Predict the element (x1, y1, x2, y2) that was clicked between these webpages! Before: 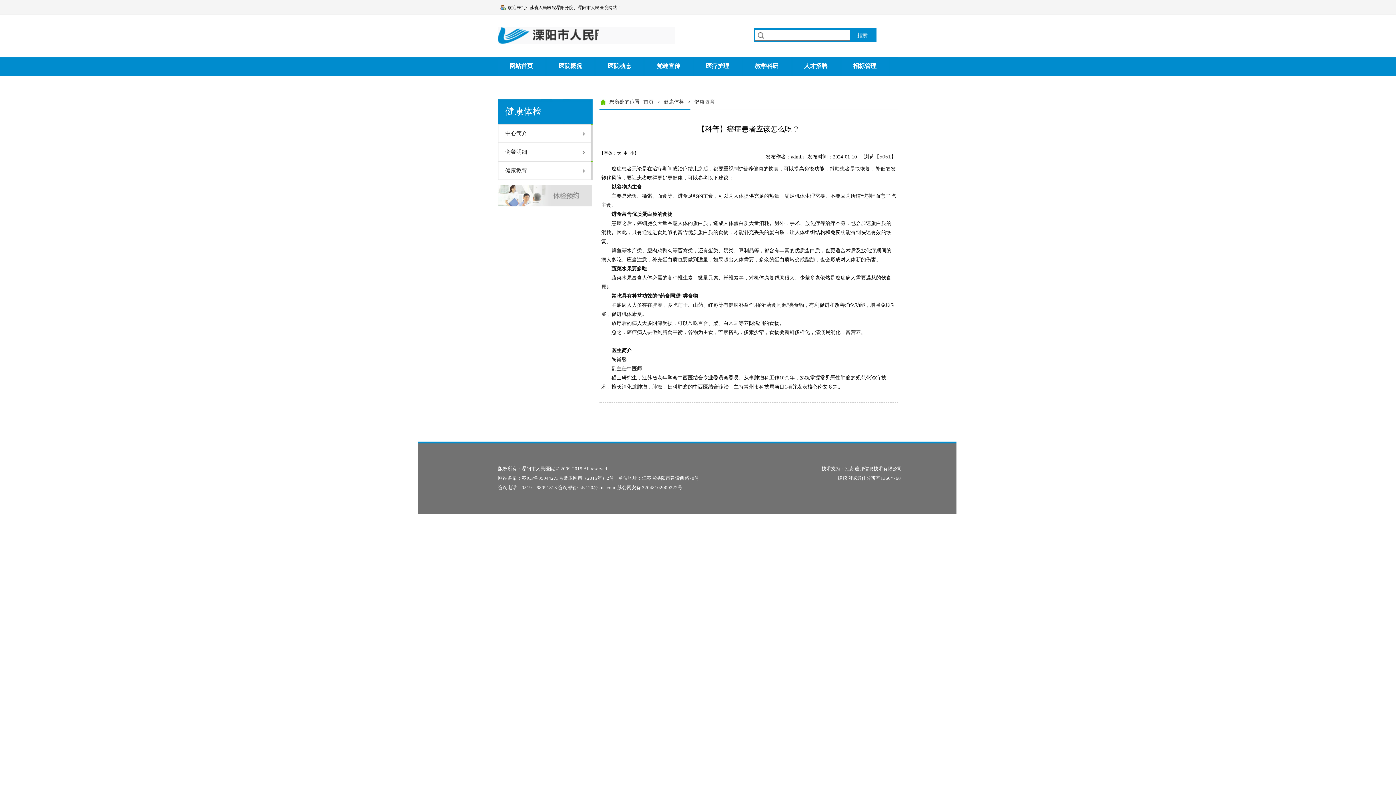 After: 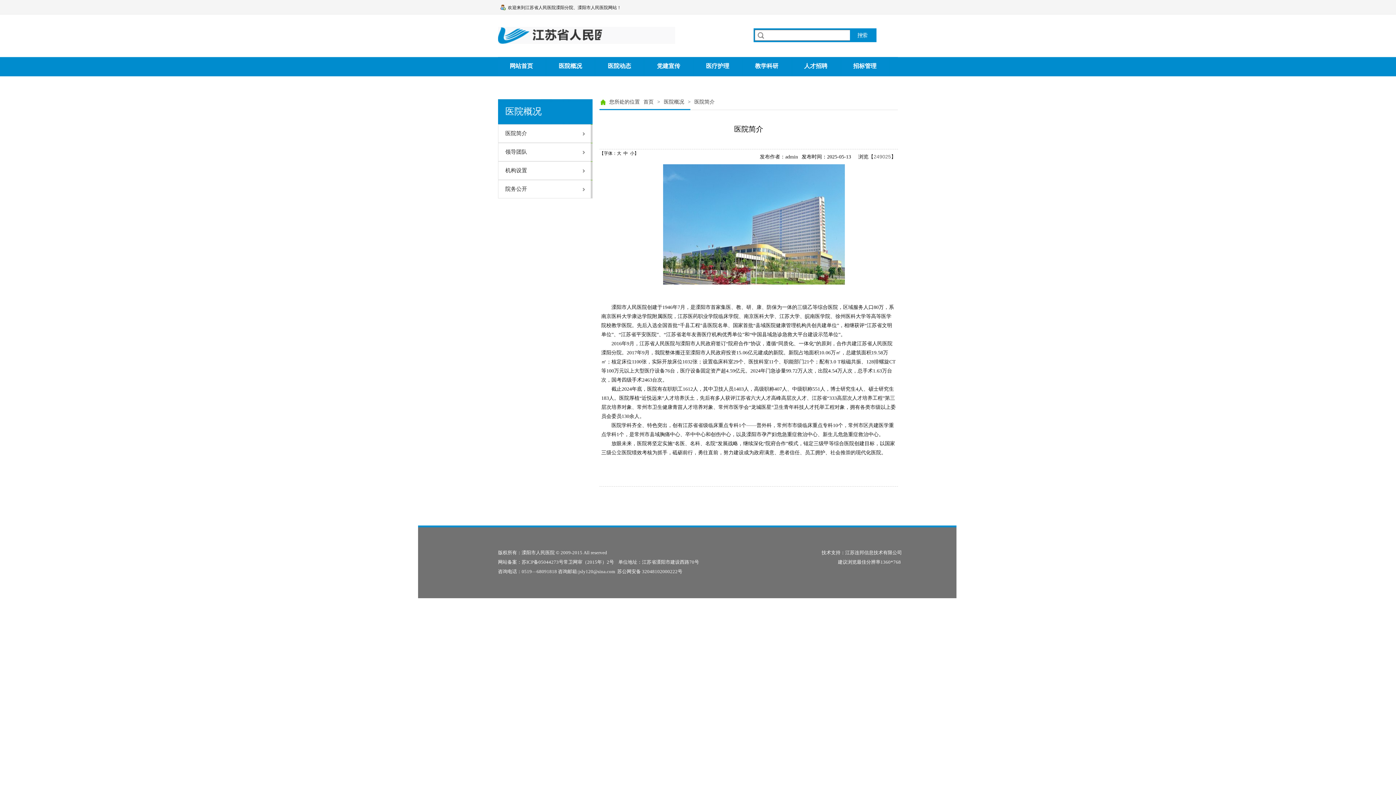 Action: bbox: (558, 62, 582, 69) label: 医院概况